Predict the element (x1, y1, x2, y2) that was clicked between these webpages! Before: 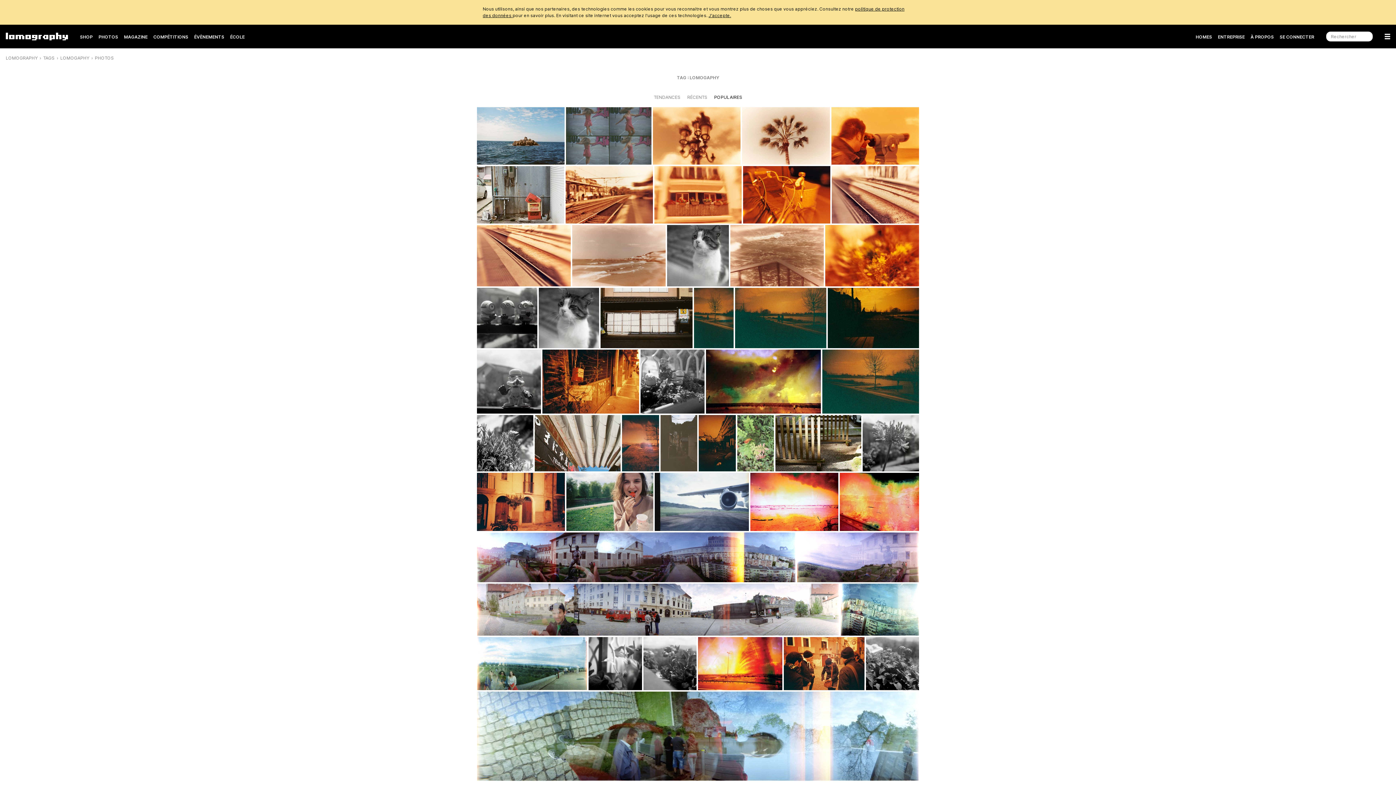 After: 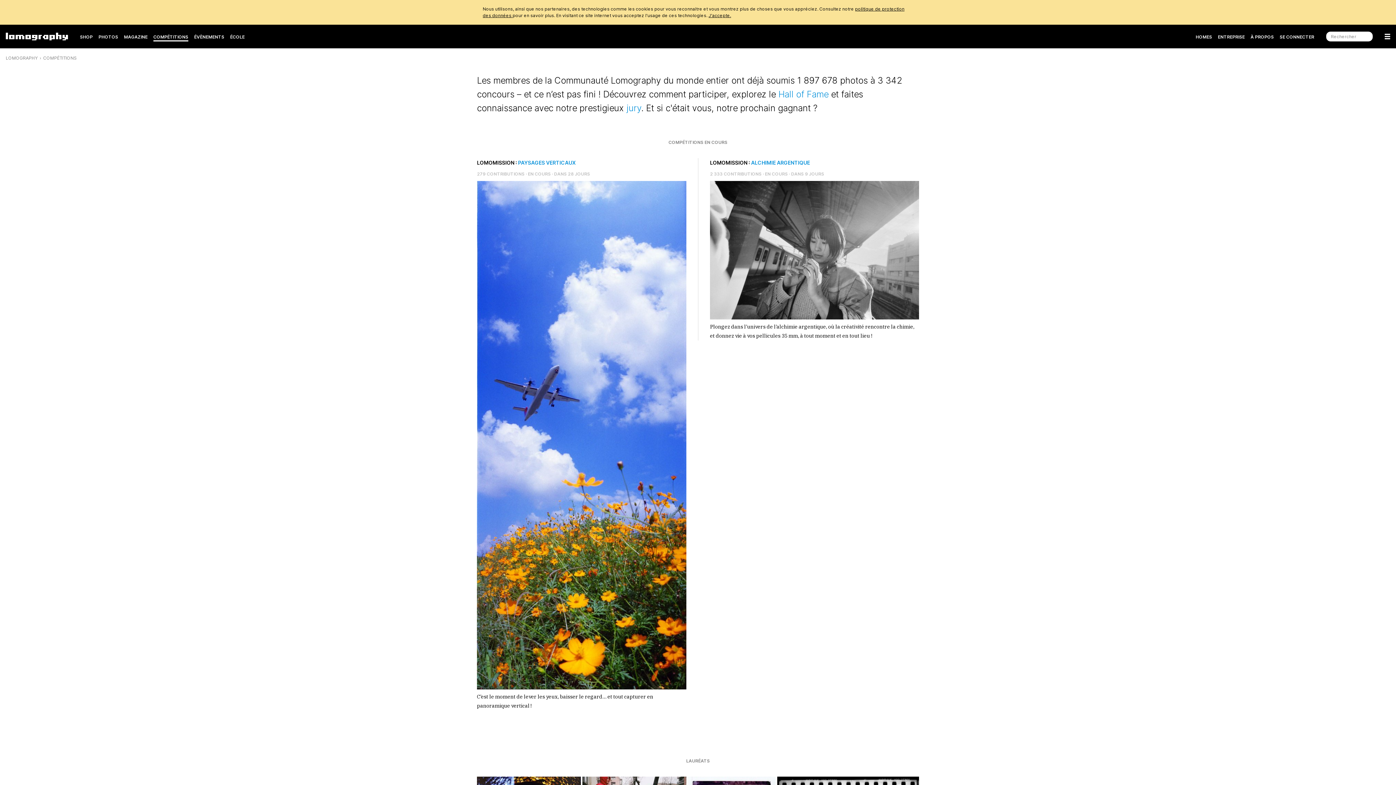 Action: bbox: (153, 31, 188, 42) label: COMPÉTITIONS